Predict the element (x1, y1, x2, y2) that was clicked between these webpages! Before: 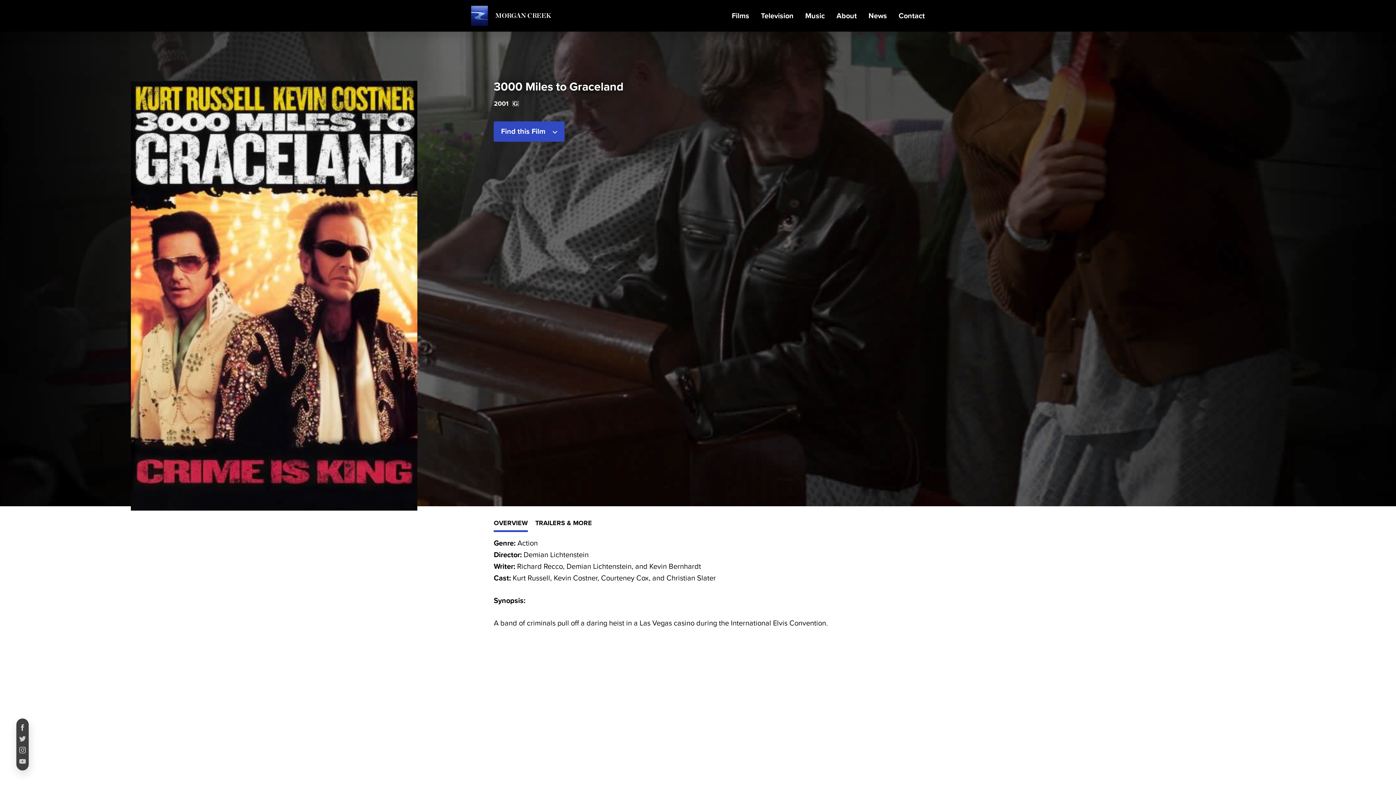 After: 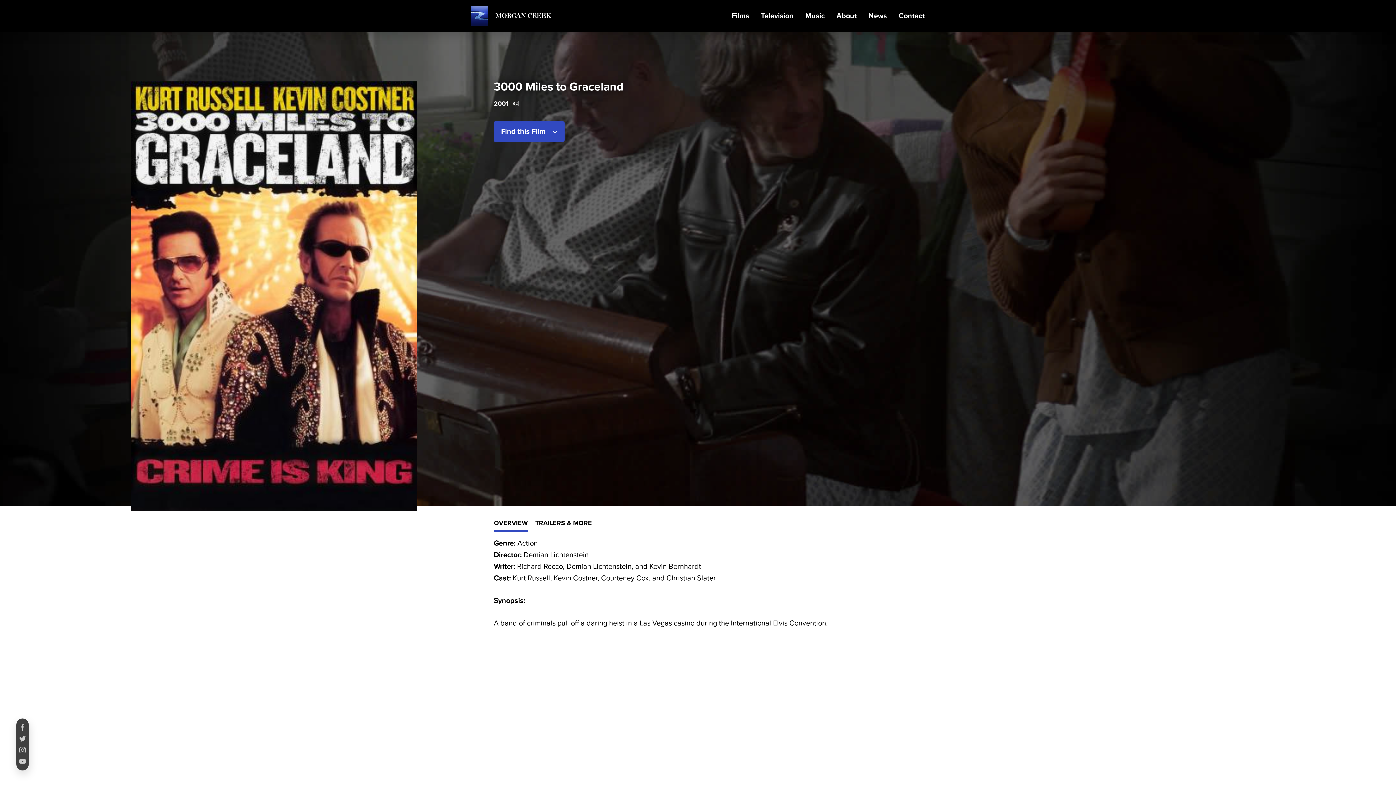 Action: label: OVERVIEW bbox: (493, 518, 528, 532)